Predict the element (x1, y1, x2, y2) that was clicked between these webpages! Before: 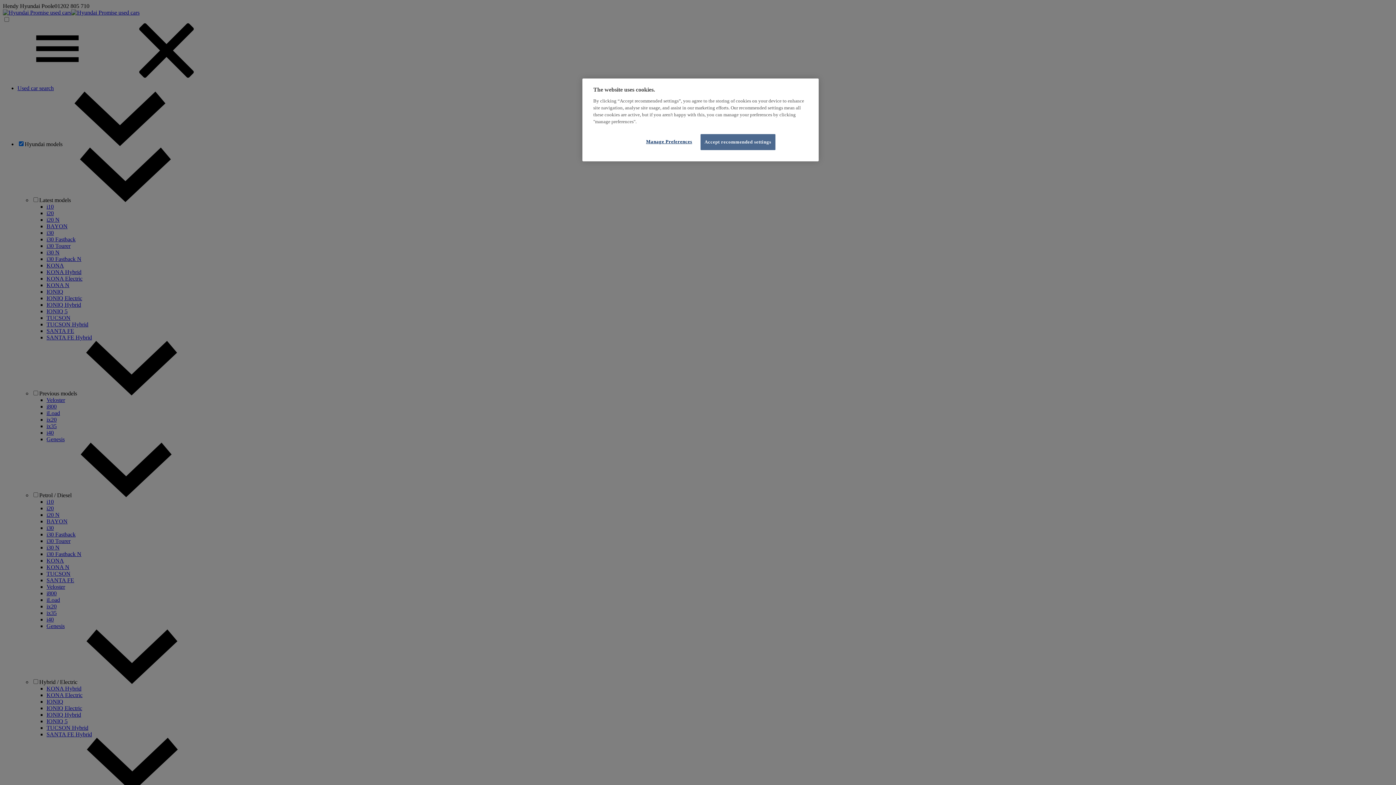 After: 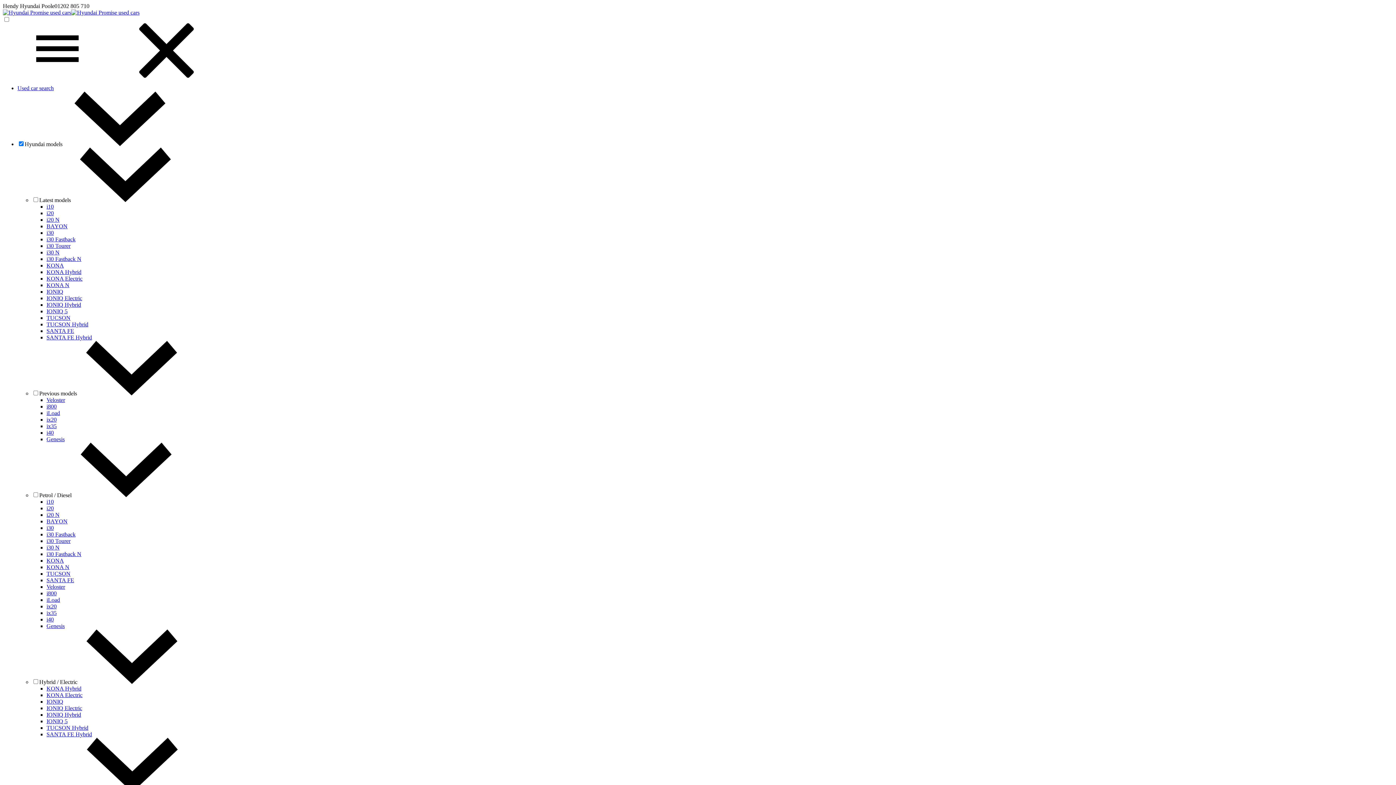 Action: bbox: (700, 134, 775, 150) label: Accept recommended settings